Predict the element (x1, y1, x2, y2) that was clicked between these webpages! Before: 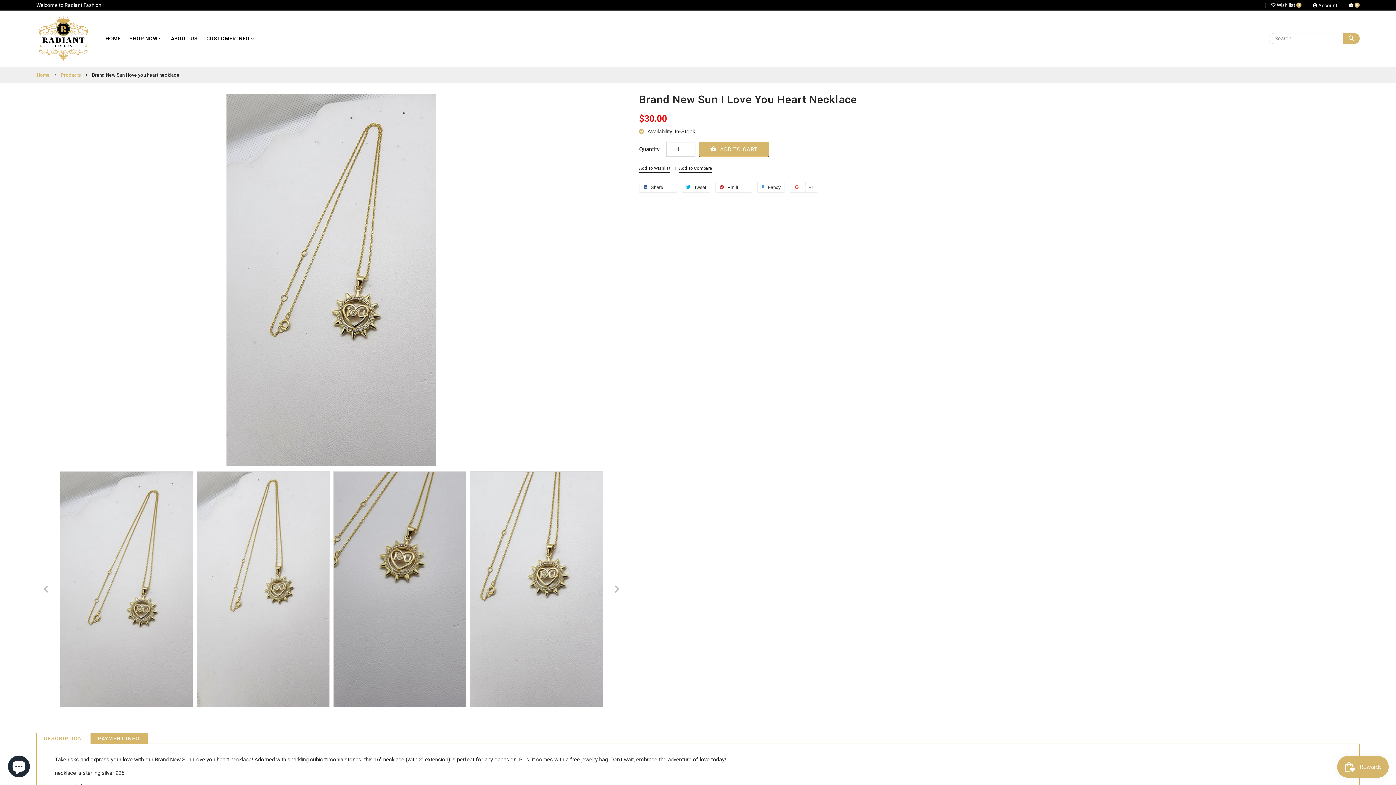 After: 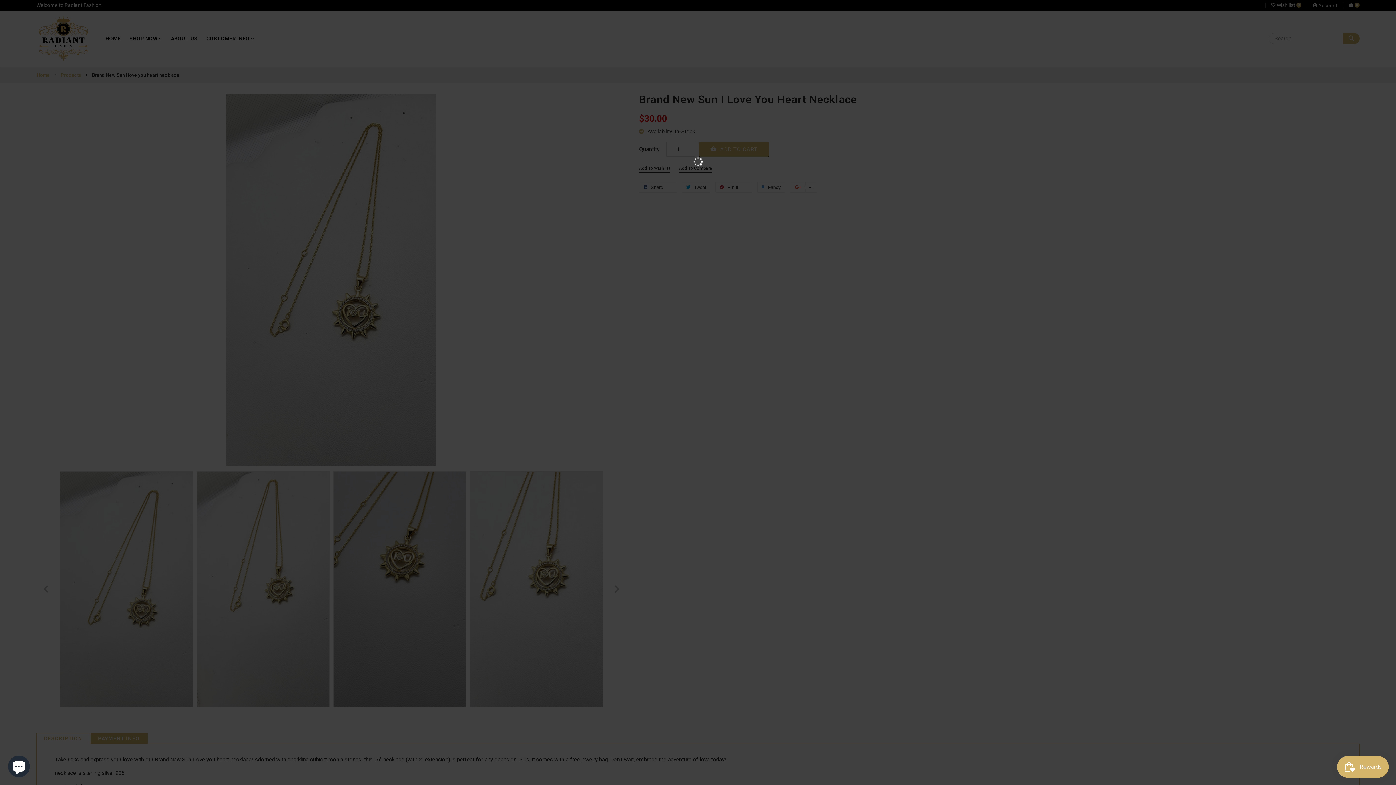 Action: label:  ADD TO CART bbox: (699, 142, 769, 156)